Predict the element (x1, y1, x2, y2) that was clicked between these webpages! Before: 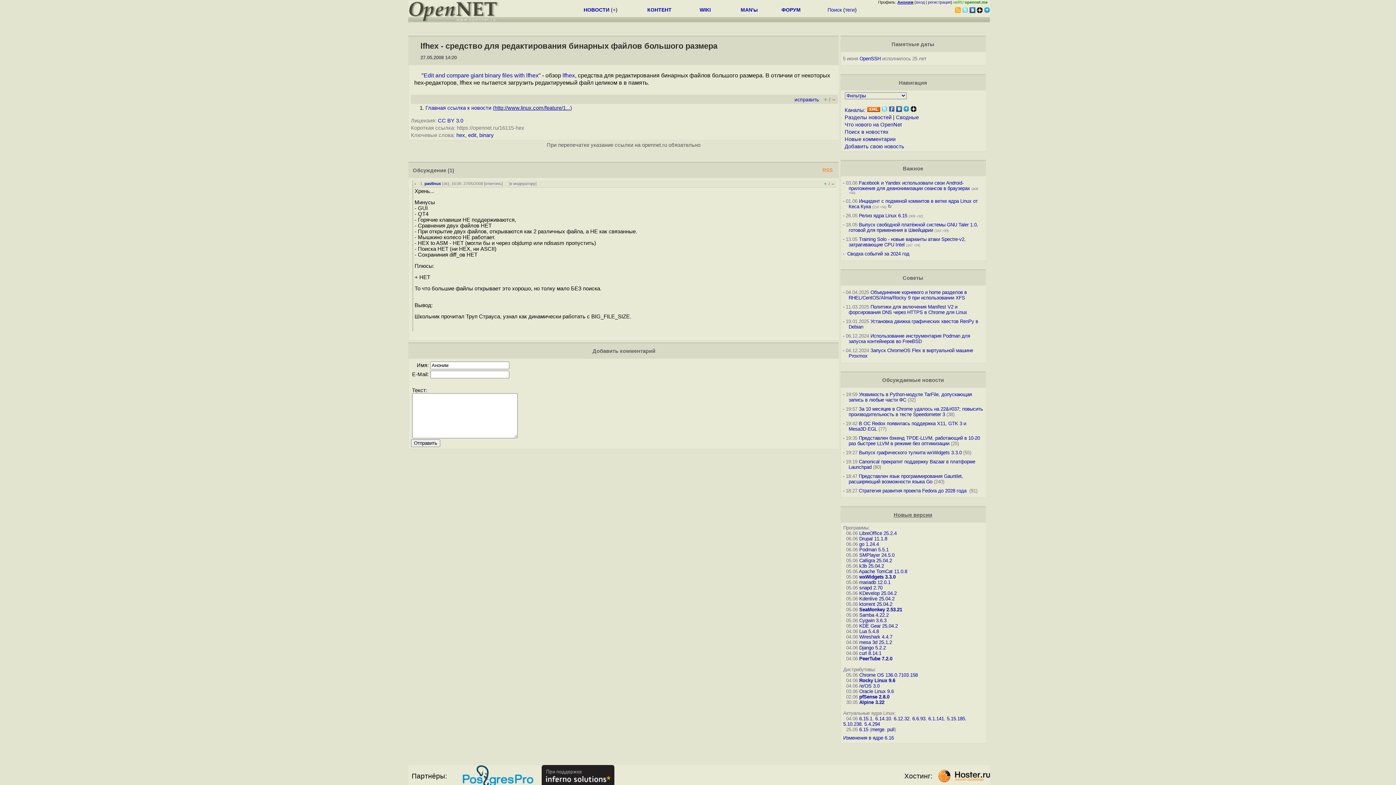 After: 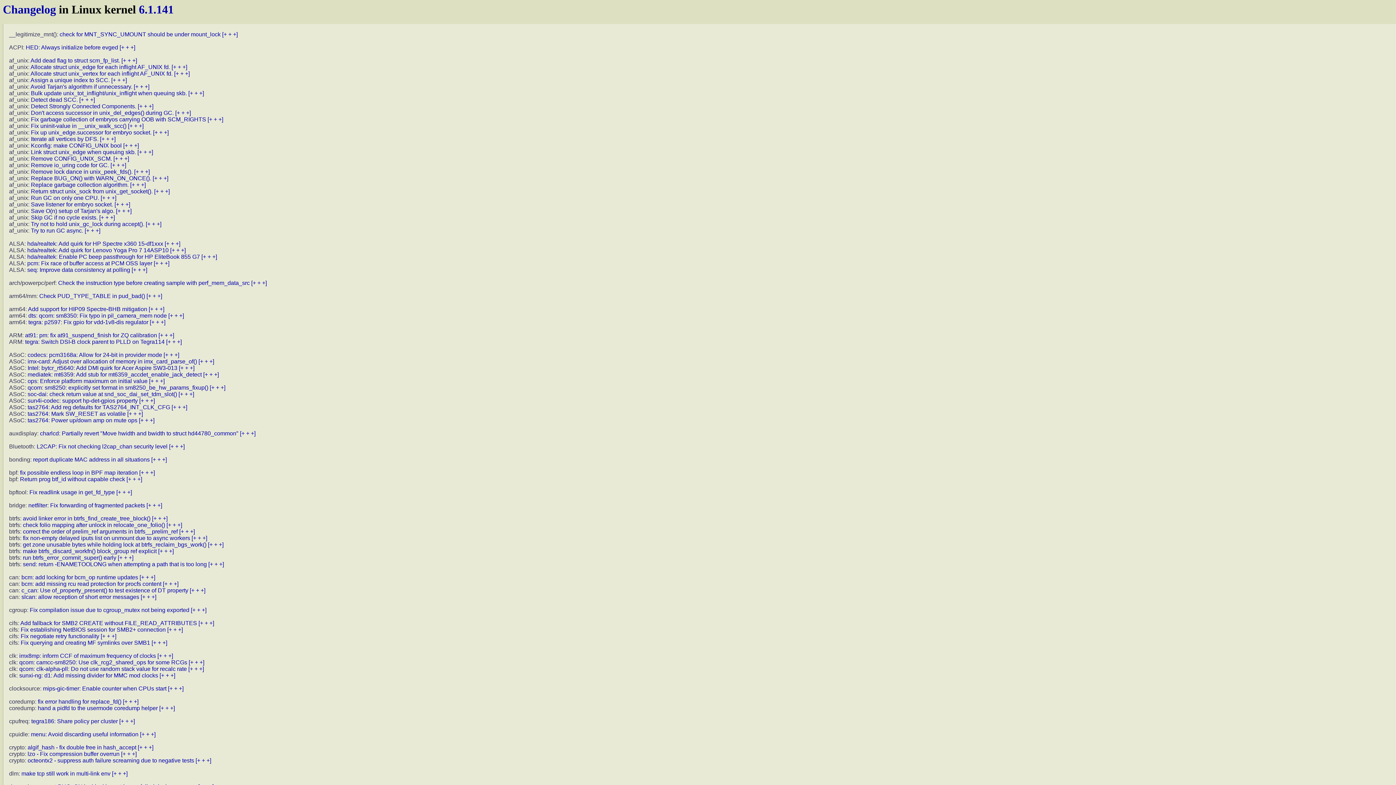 Action: label: 6.1.141 bbox: (928, 716, 944, 721)